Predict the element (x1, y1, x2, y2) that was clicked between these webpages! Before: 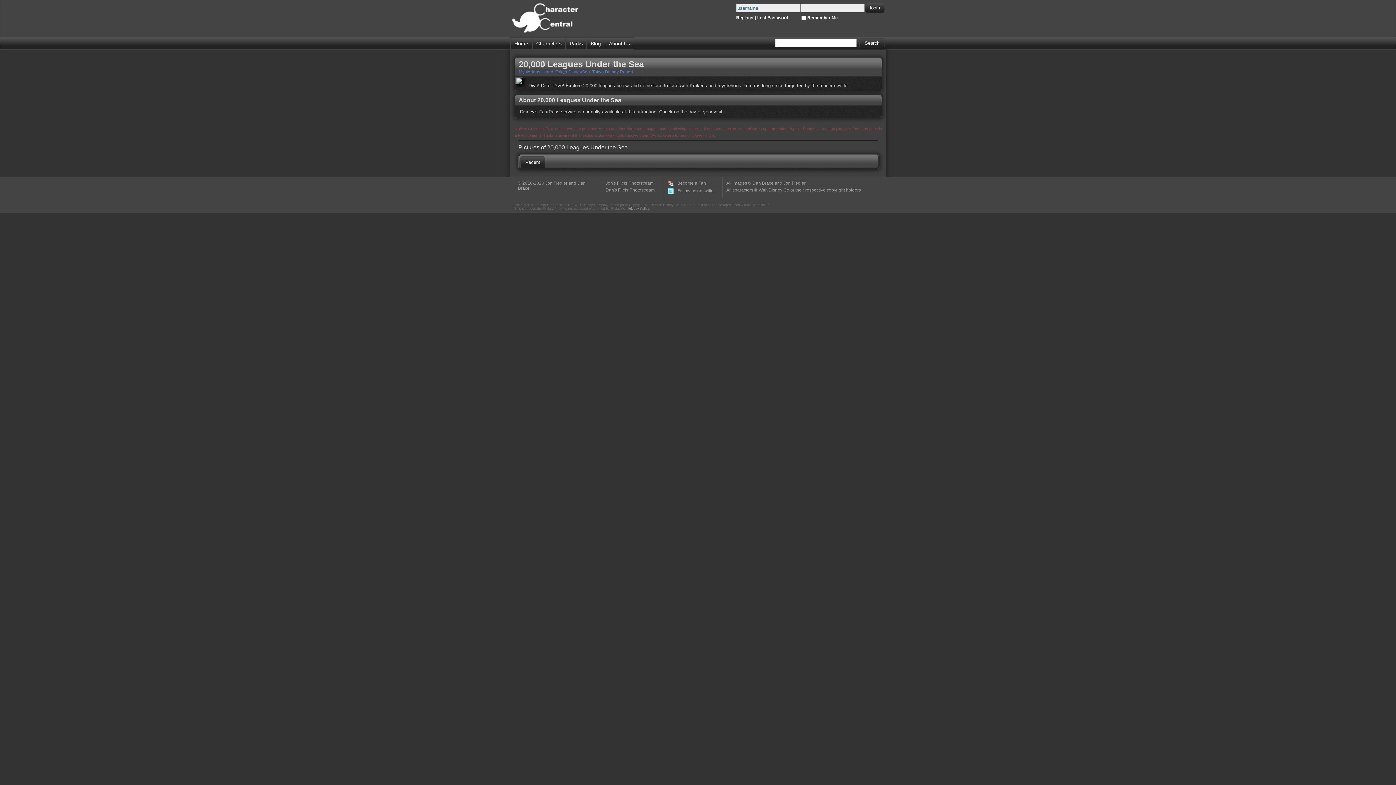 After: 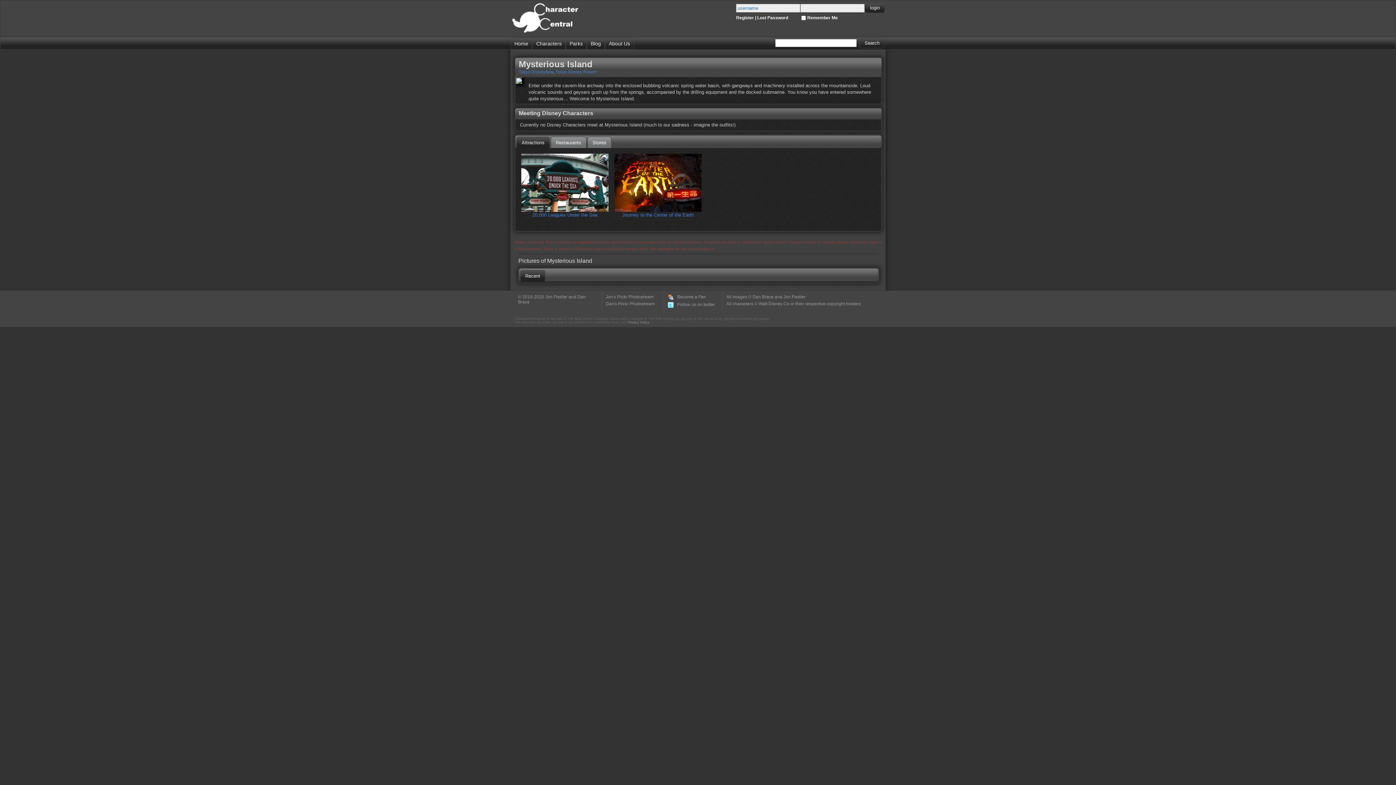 Action: label: Mysterious Island bbox: (518, 69, 553, 74)